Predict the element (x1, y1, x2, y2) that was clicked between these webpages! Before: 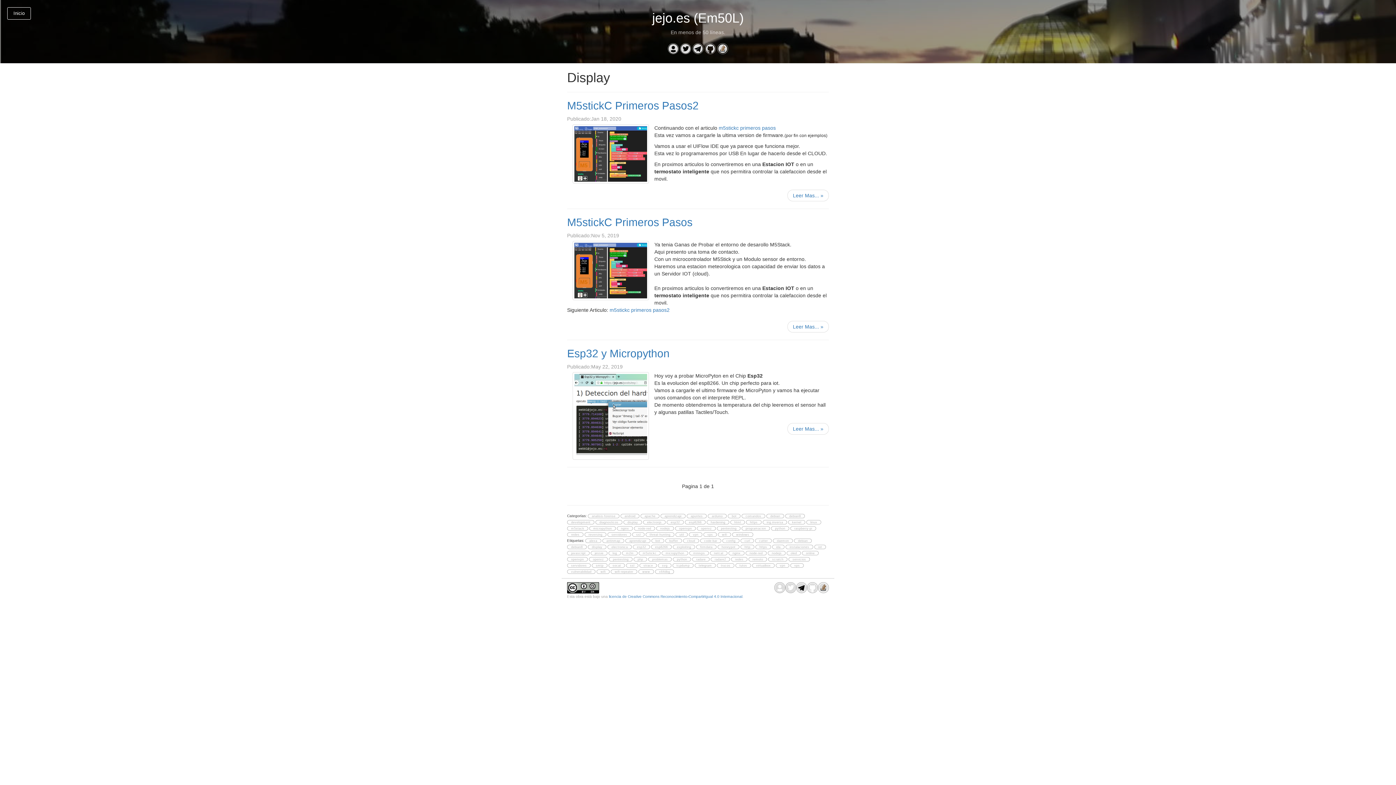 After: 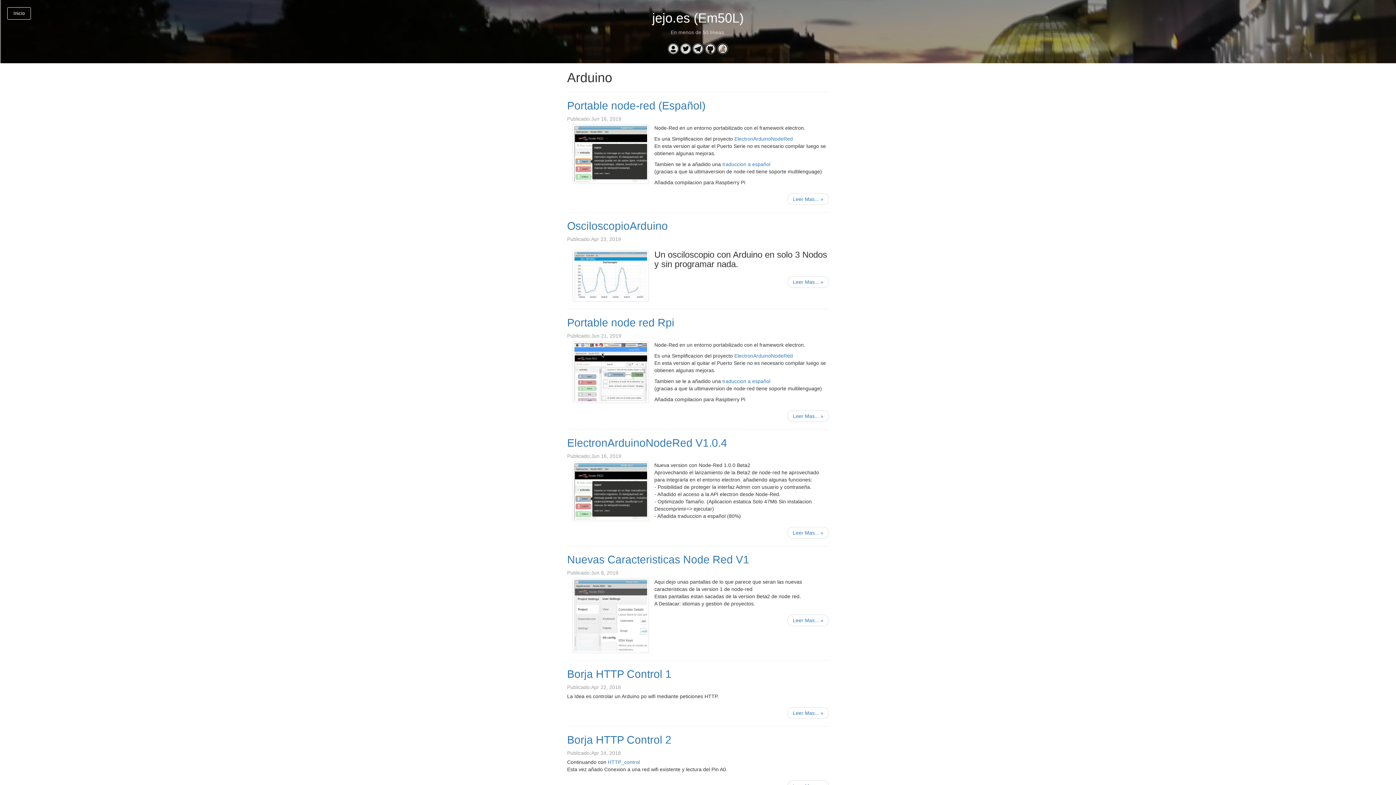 Action: label: arduino bbox: (708, 514, 726, 518)